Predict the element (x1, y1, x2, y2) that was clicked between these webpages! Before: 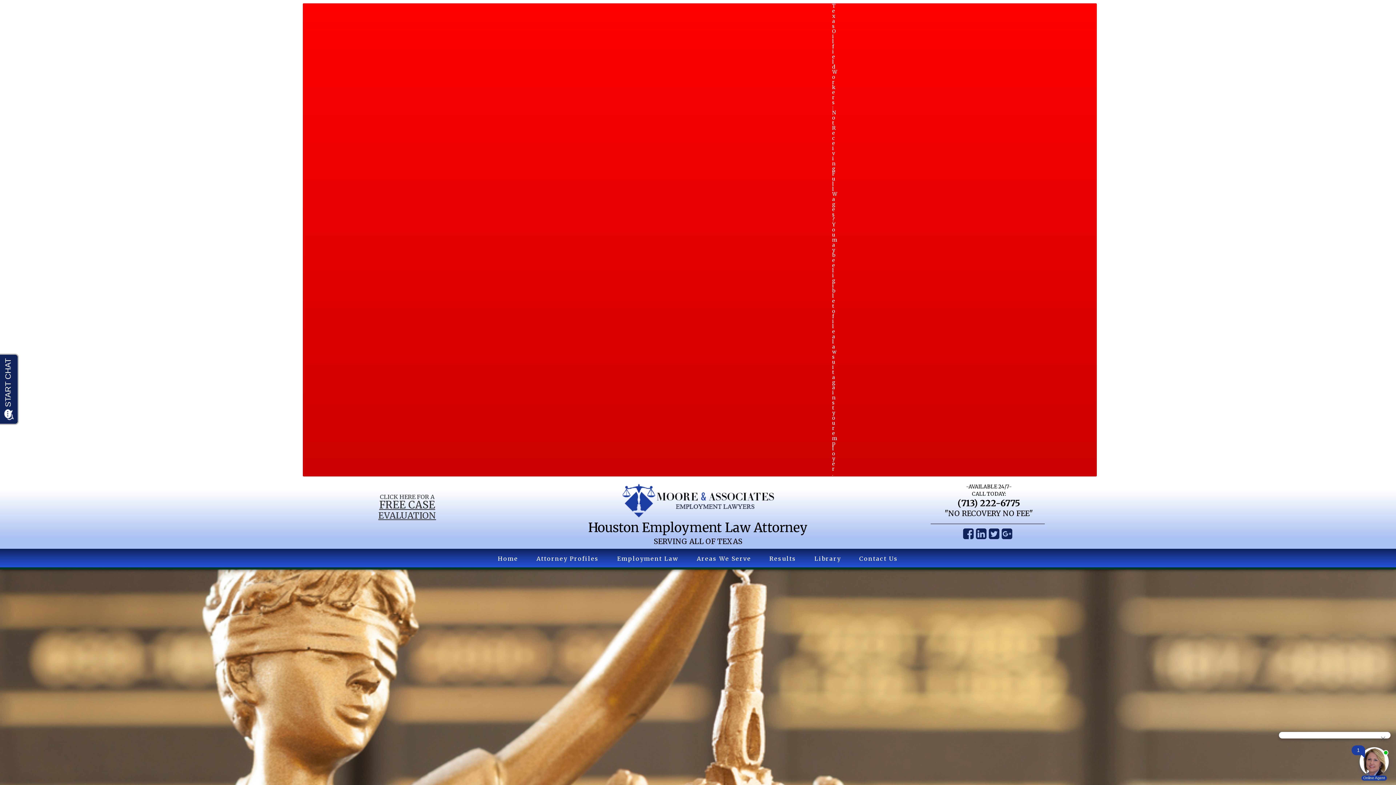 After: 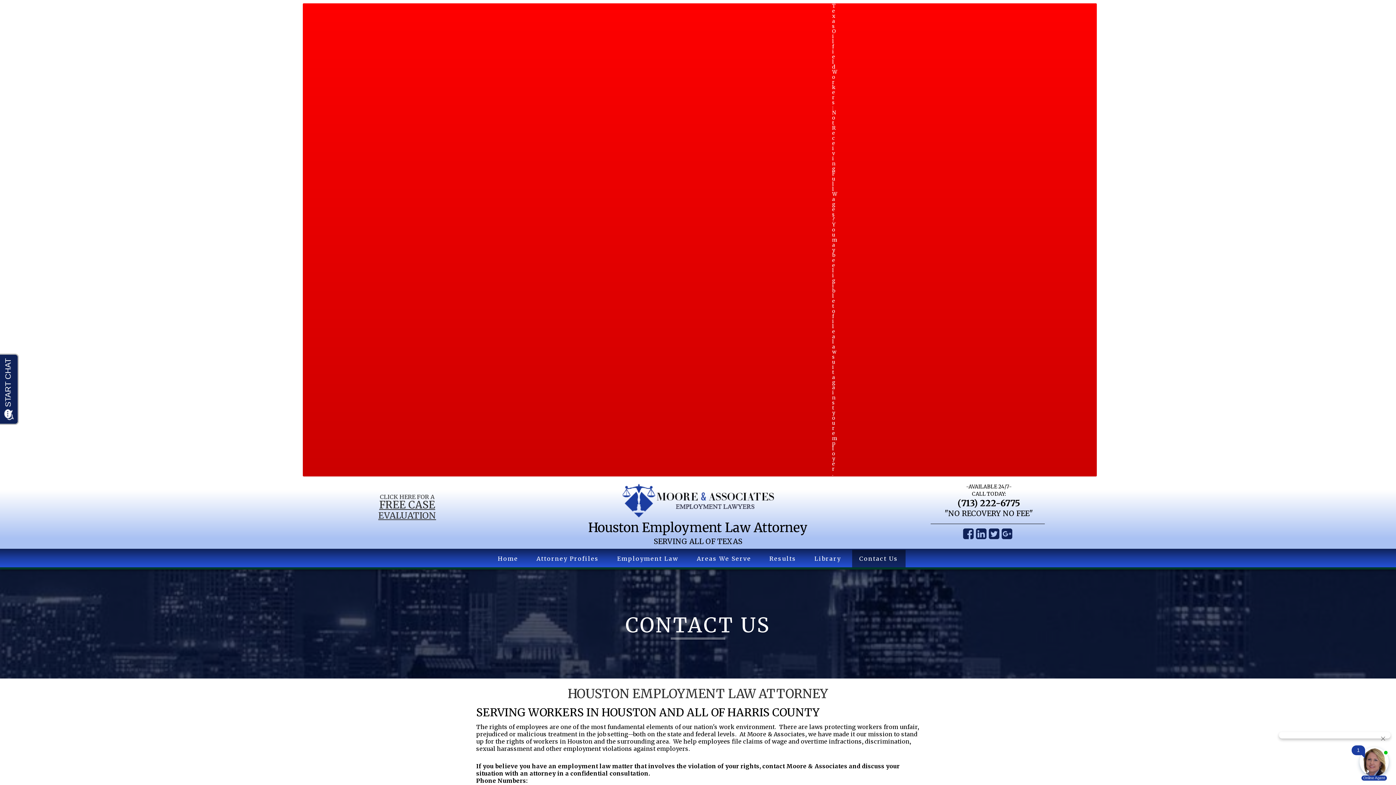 Action: label: FREE CASE
EVALUATION bbox: (378, 498, 436, 521)